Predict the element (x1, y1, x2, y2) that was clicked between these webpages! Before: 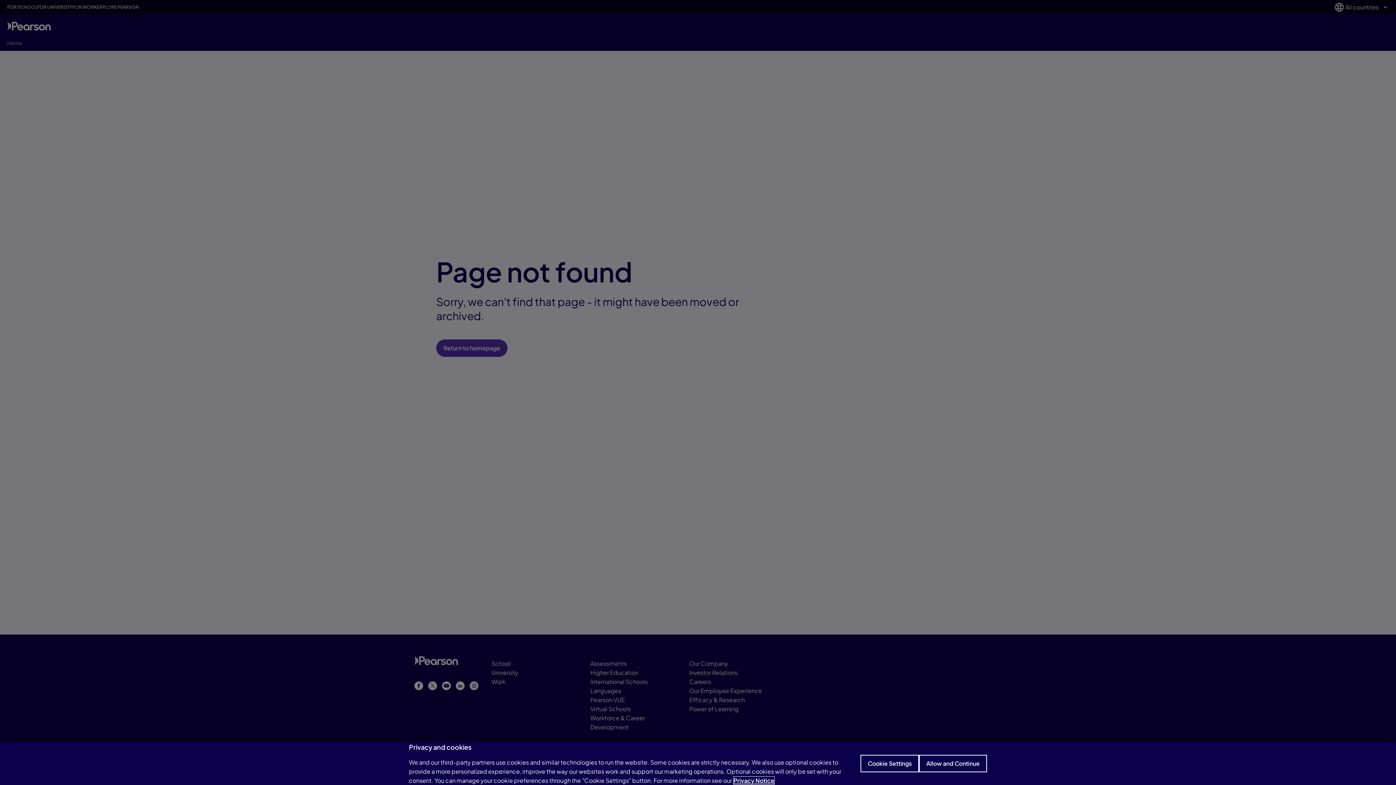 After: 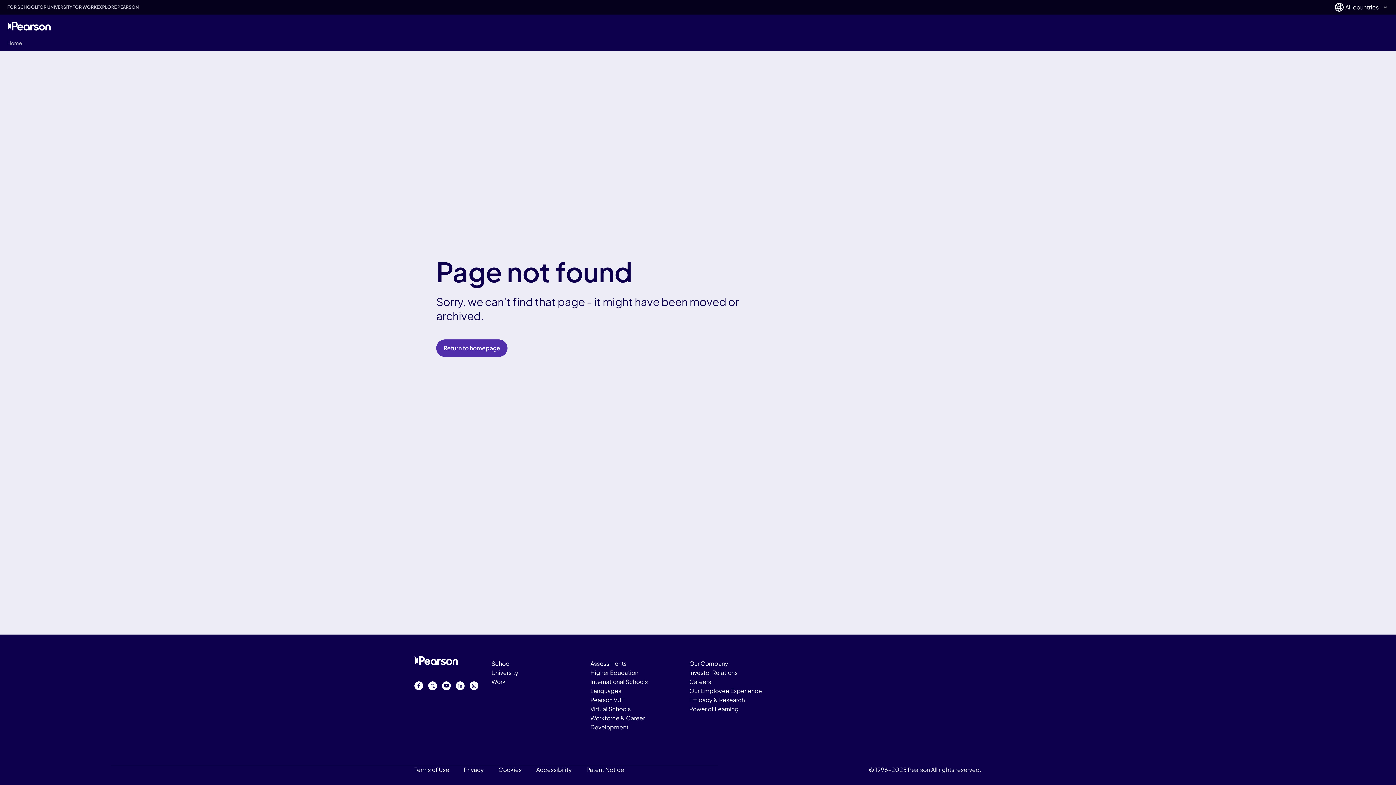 Action: label: Allow and Continue bbox: (919, 755, 987, 772)